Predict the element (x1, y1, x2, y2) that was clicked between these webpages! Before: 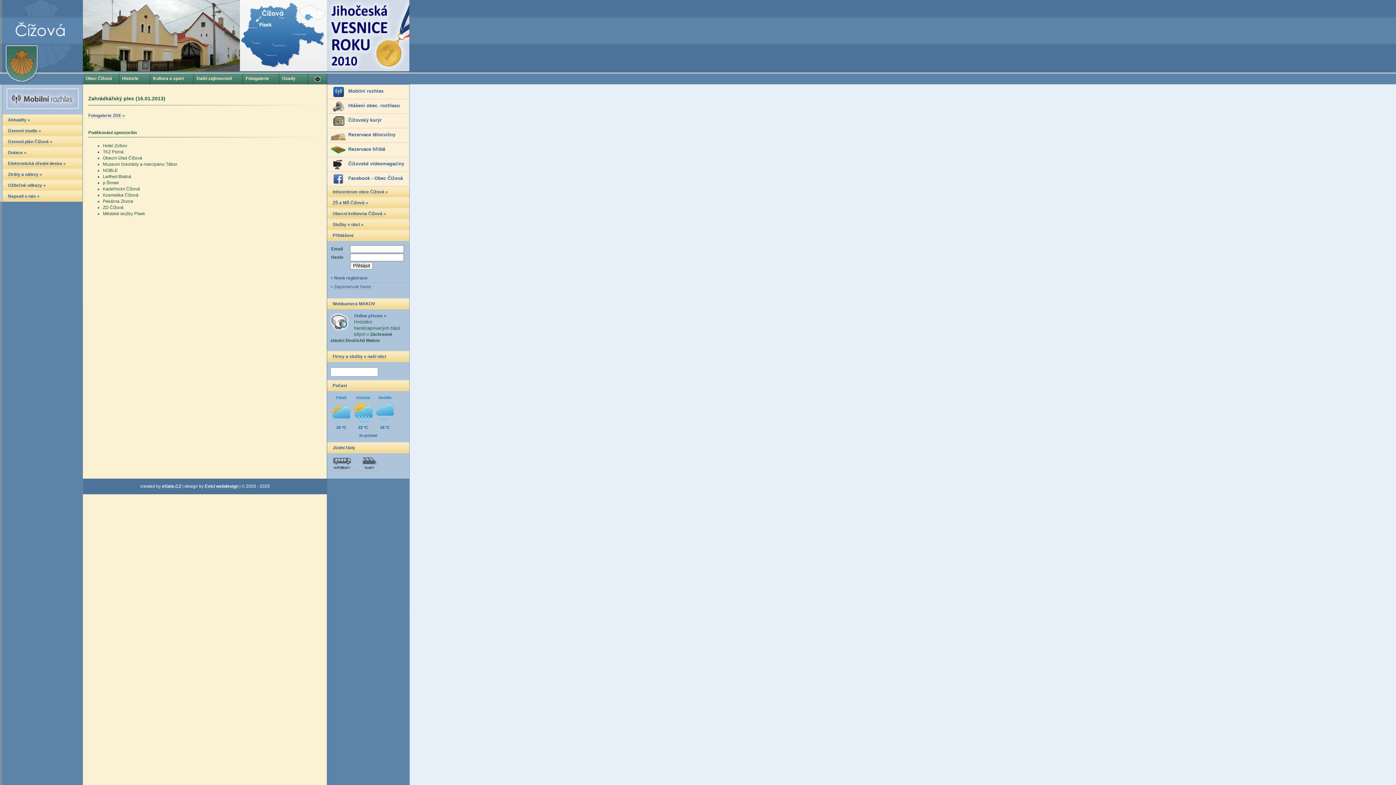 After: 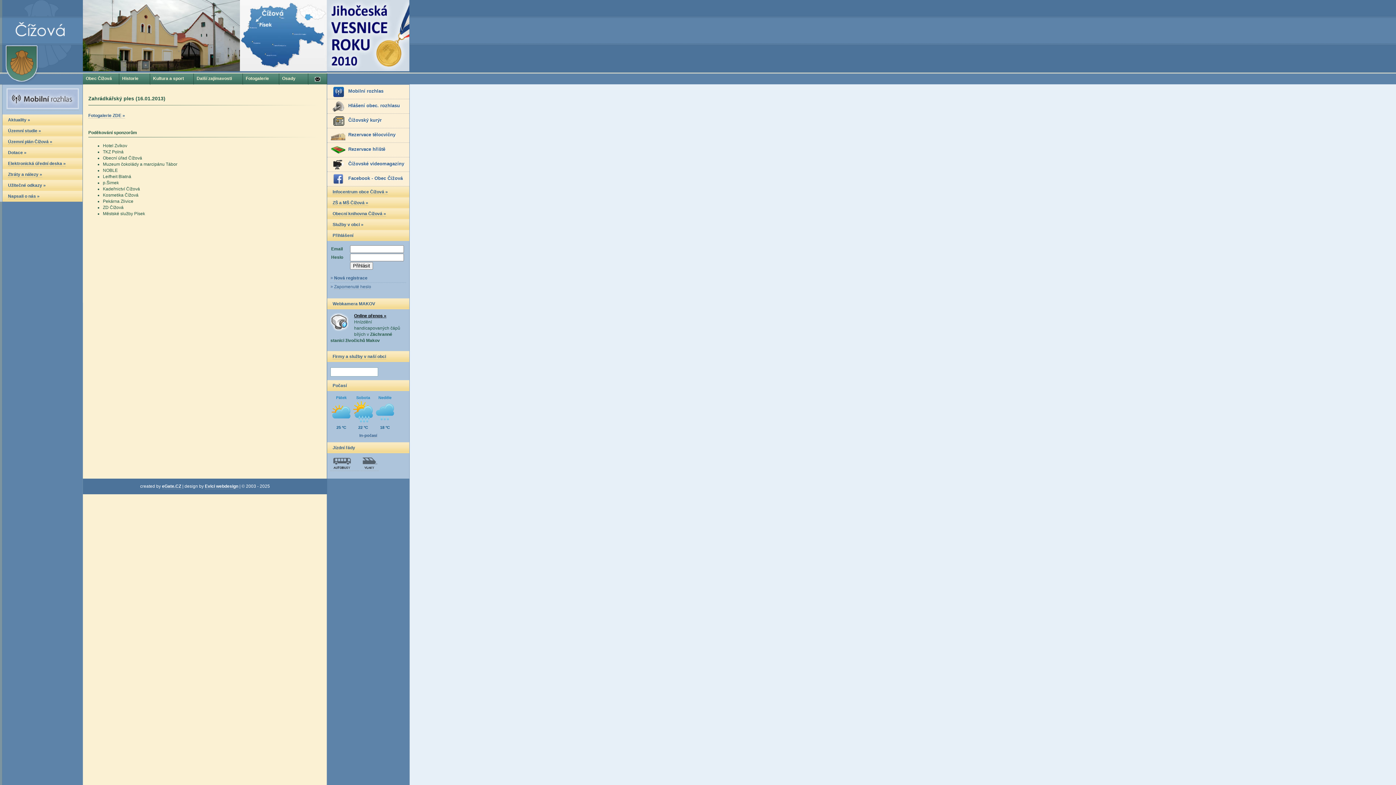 Action: label: Online přenos » bbox: (354, 313, 386, 318)